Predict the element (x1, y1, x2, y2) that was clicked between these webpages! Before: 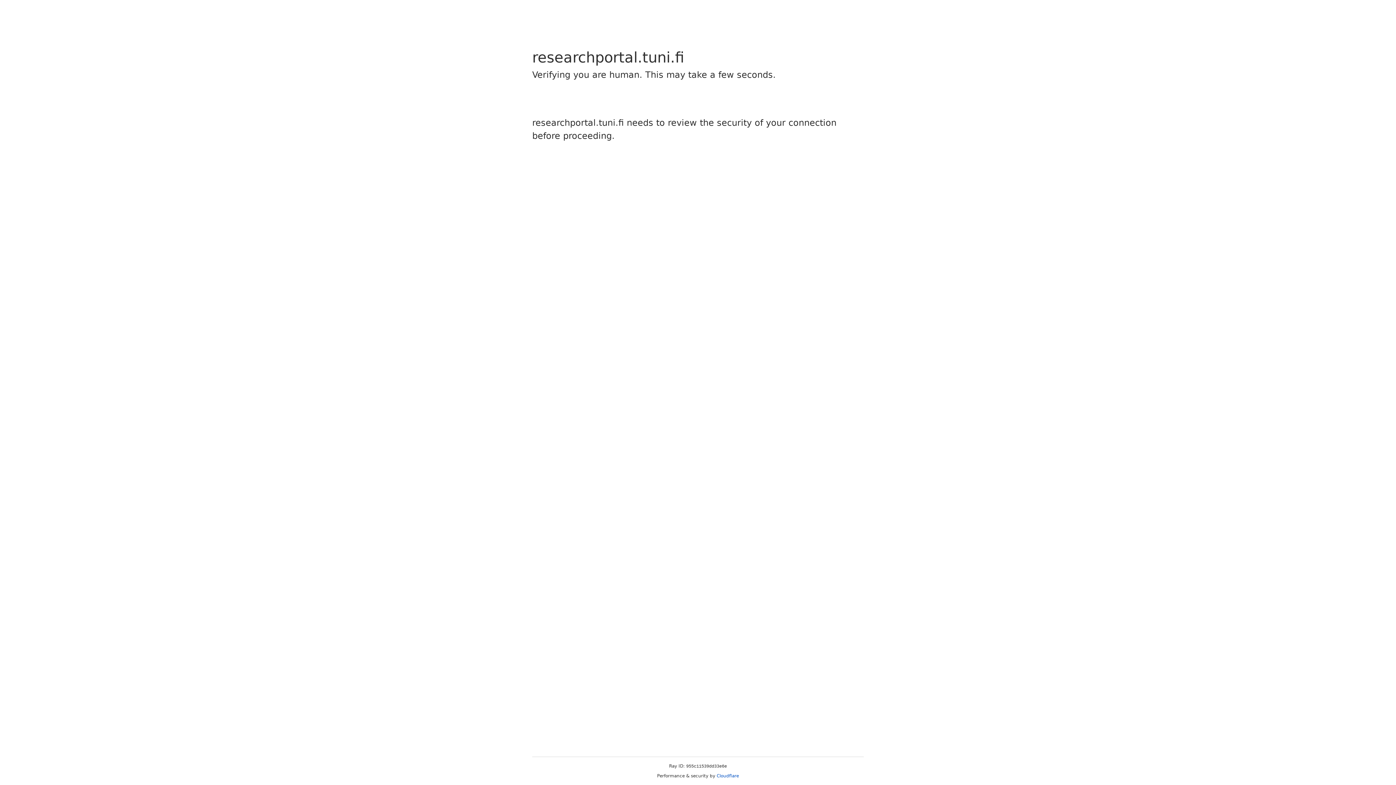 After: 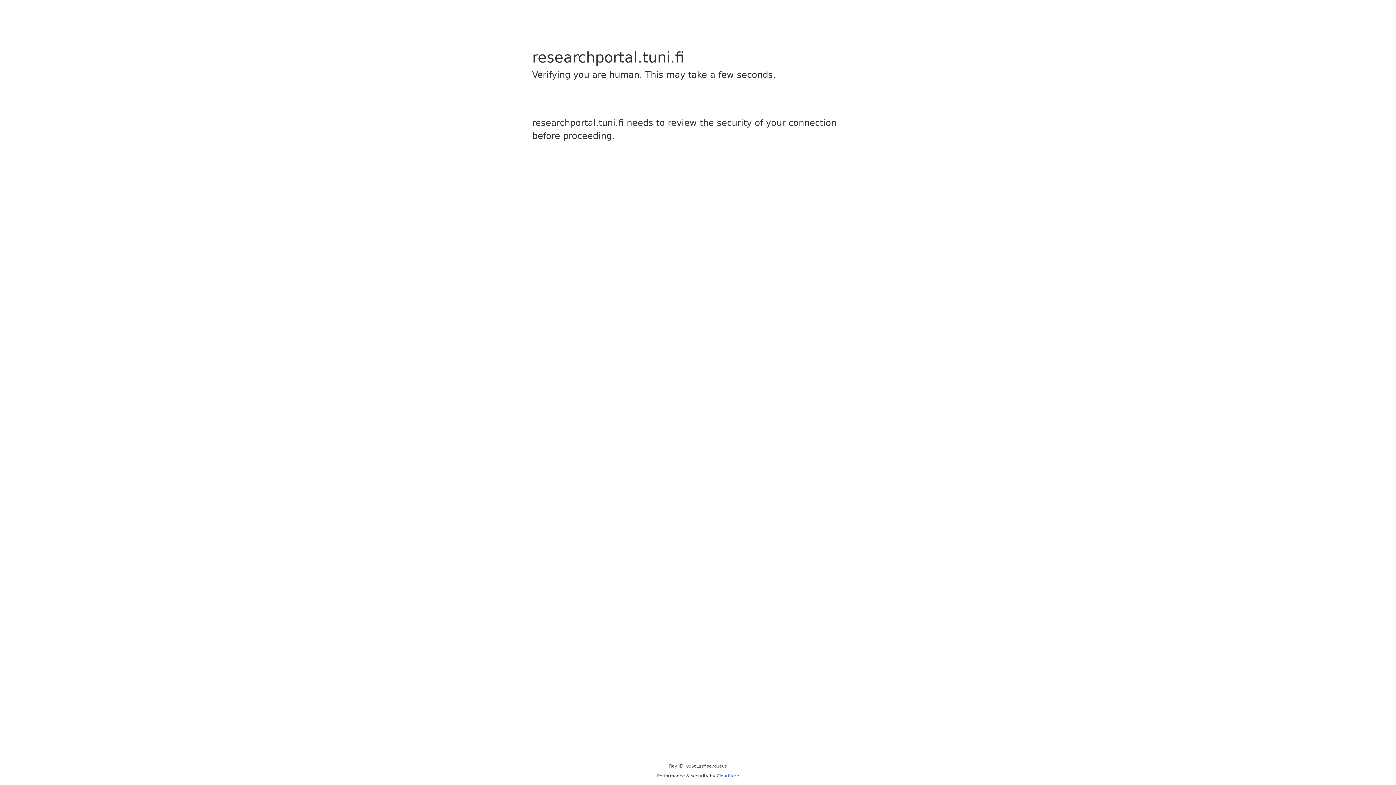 Action: label: Cloudflare bbox: (716, 773, 739, 778)